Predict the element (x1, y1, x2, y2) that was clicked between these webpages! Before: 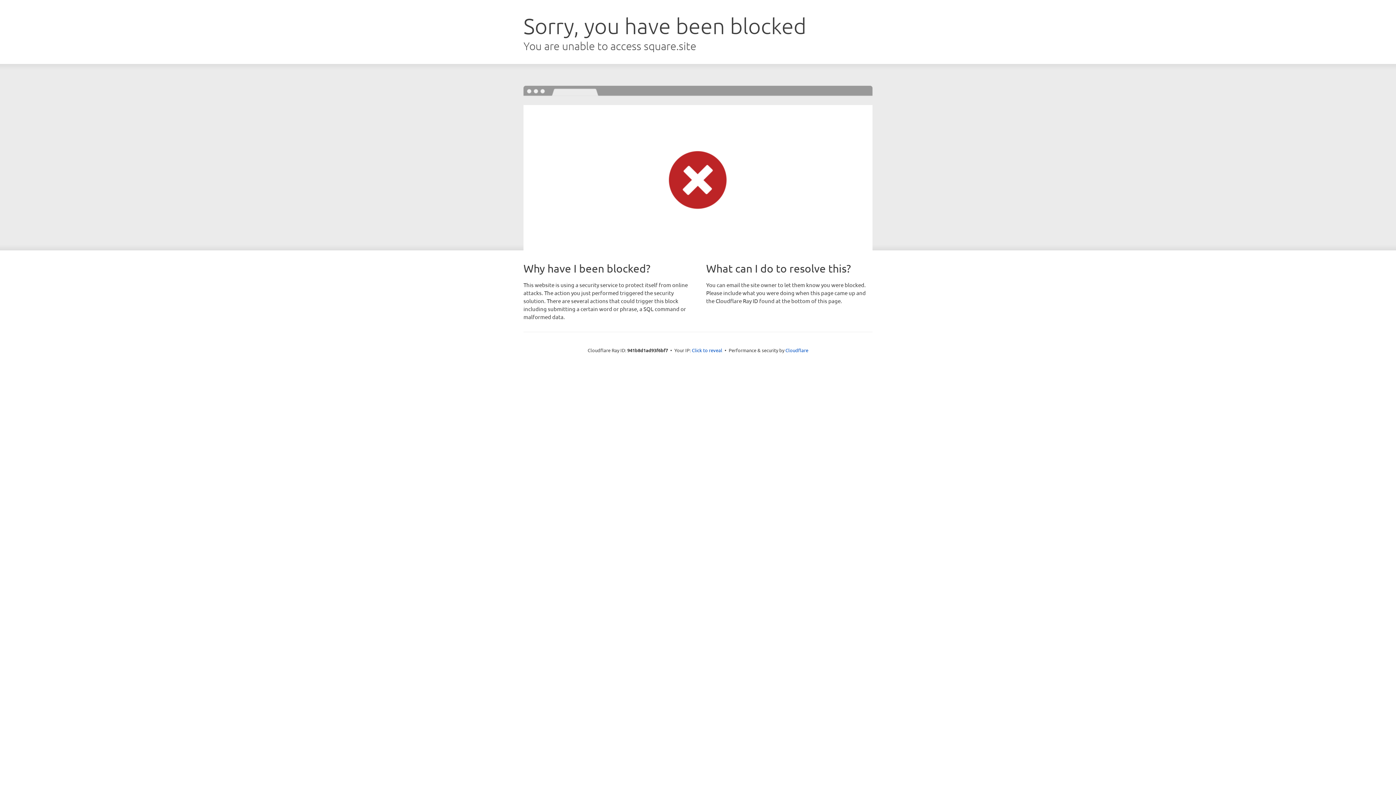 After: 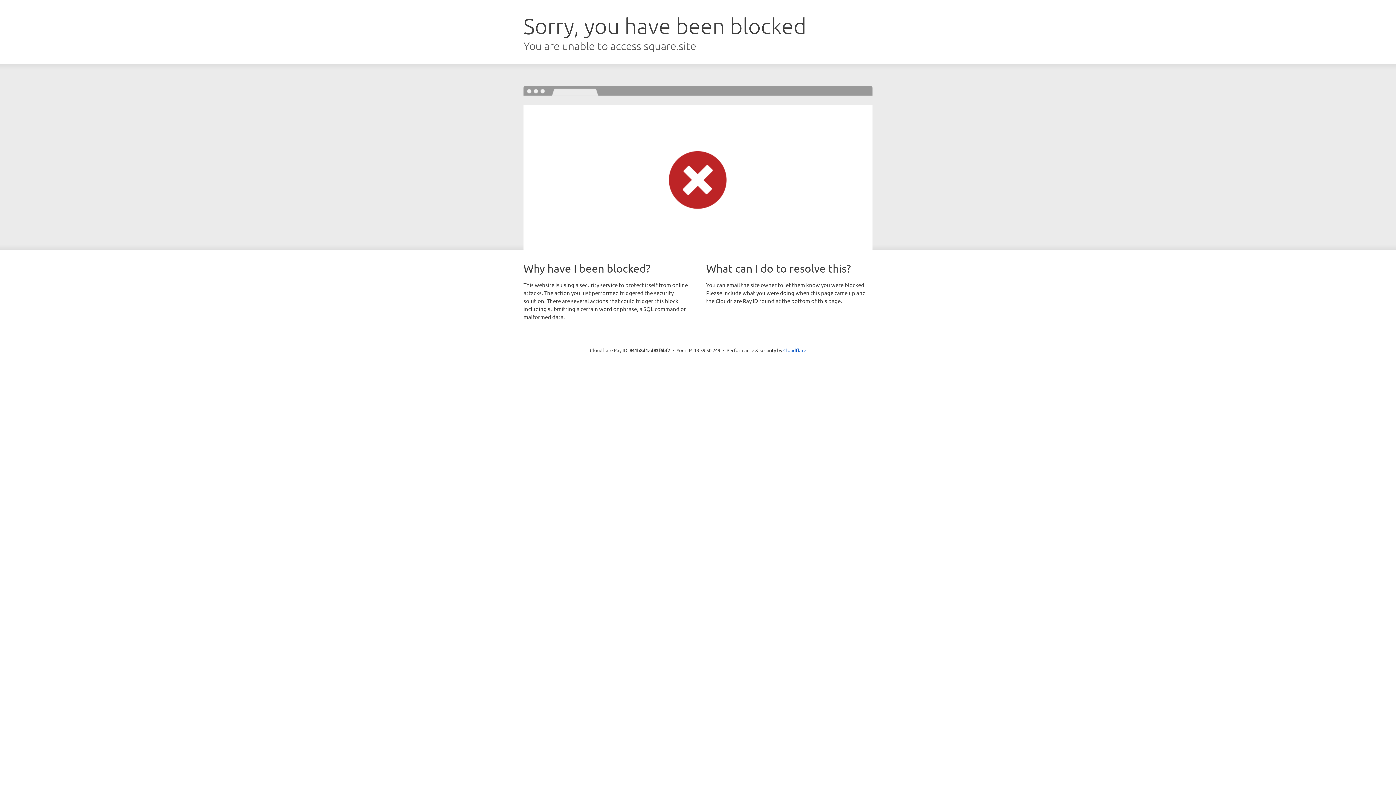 Action: bbox: (692, 346, 722, 353) label: Click to reveal